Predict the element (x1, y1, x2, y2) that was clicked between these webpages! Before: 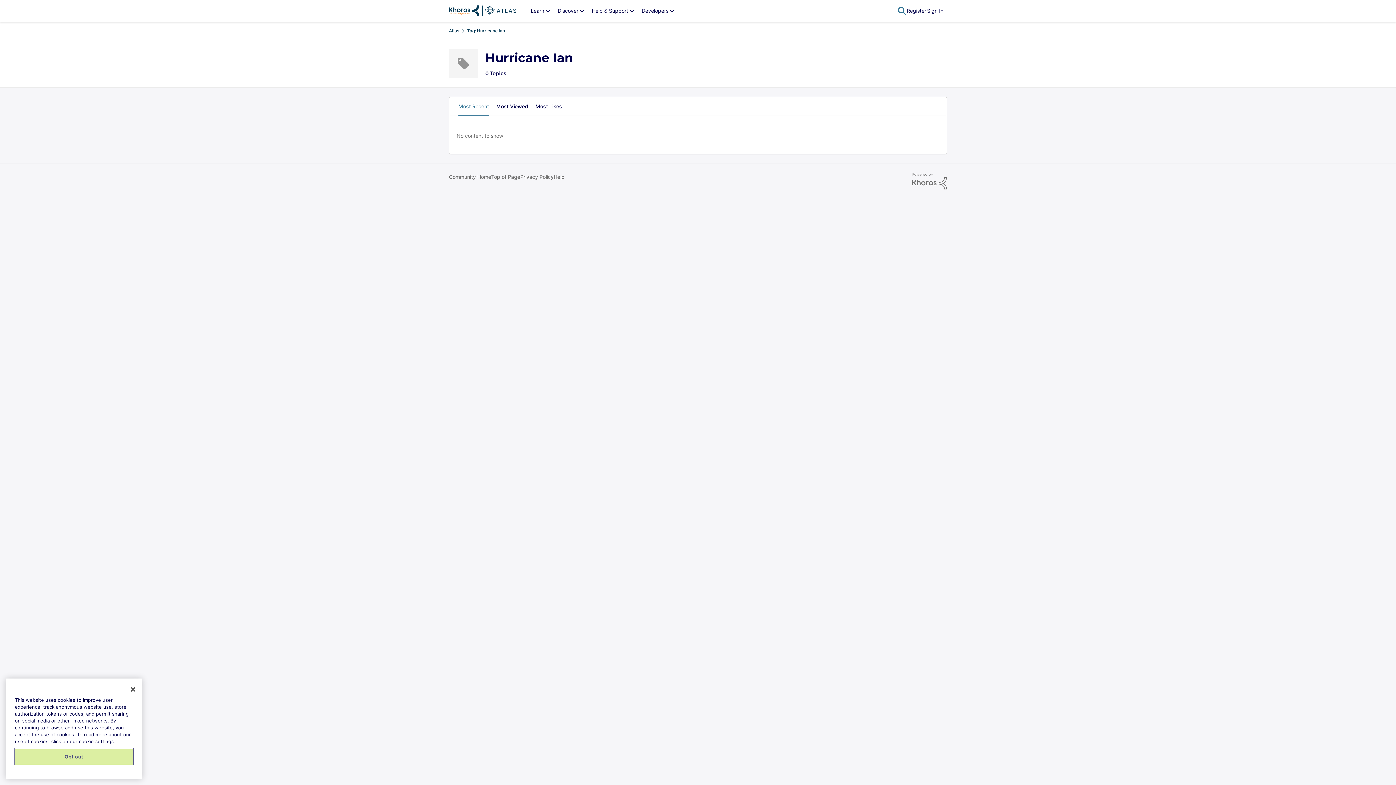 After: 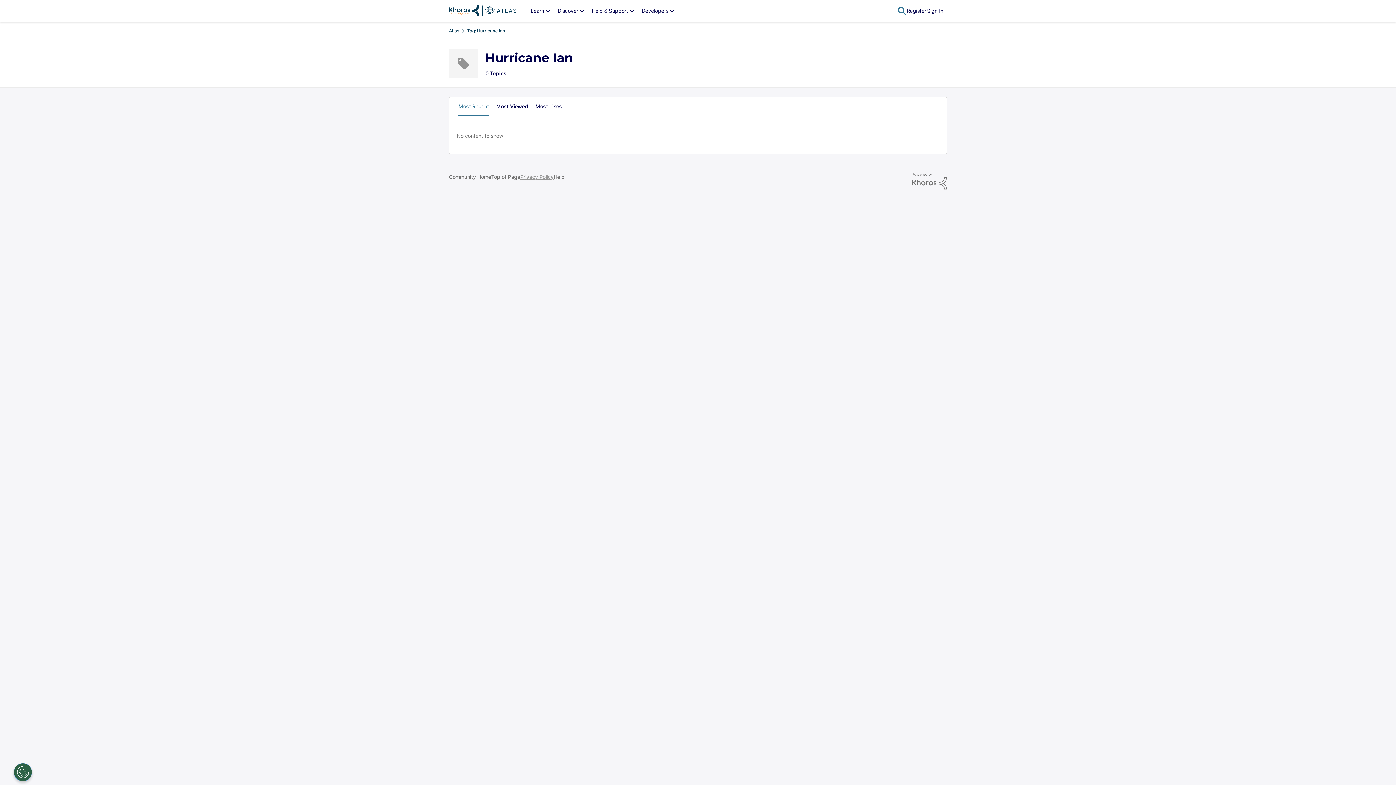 Action: label: Privacy Policy bbox: (520, 173, 553, 180)